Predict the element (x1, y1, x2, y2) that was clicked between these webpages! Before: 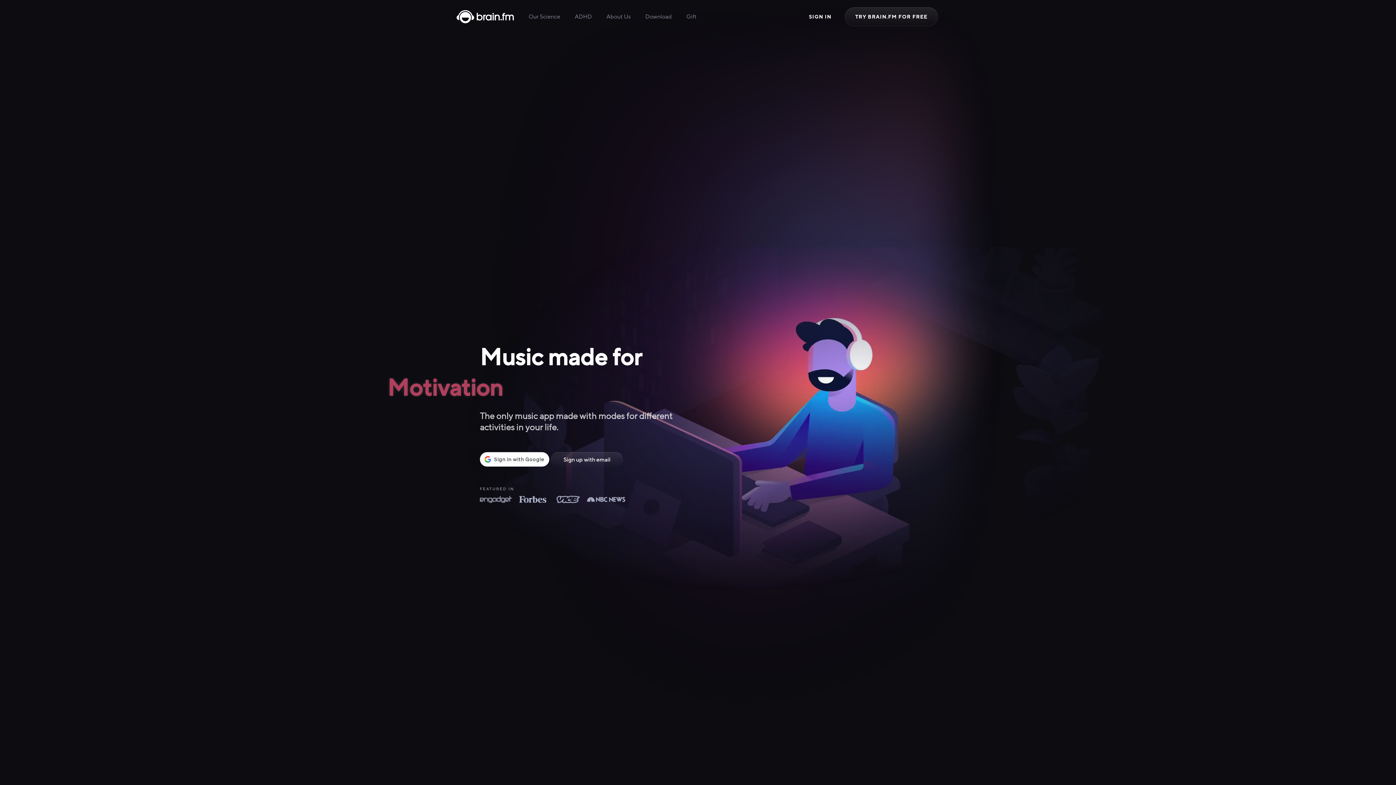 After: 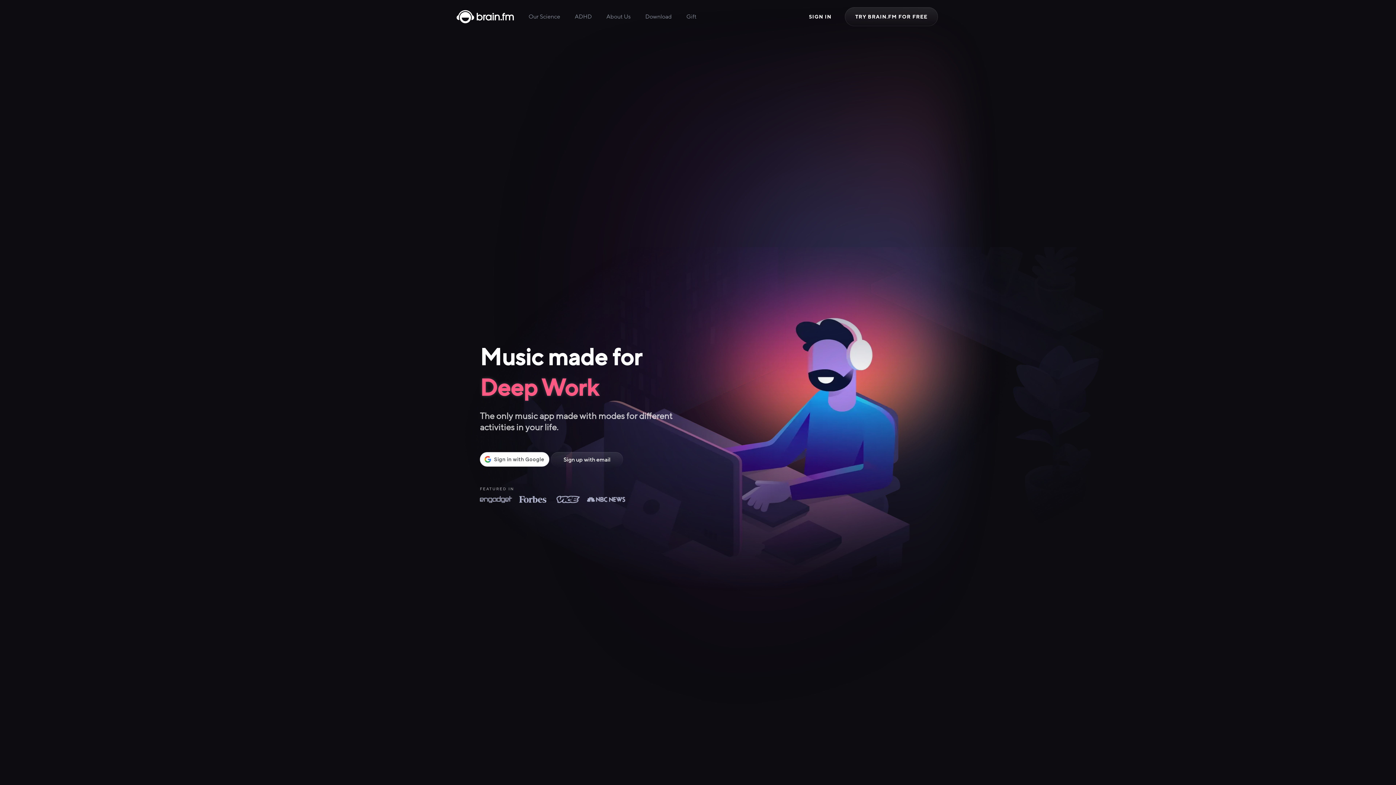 Action: bbox: (456, 8, 514, 25)